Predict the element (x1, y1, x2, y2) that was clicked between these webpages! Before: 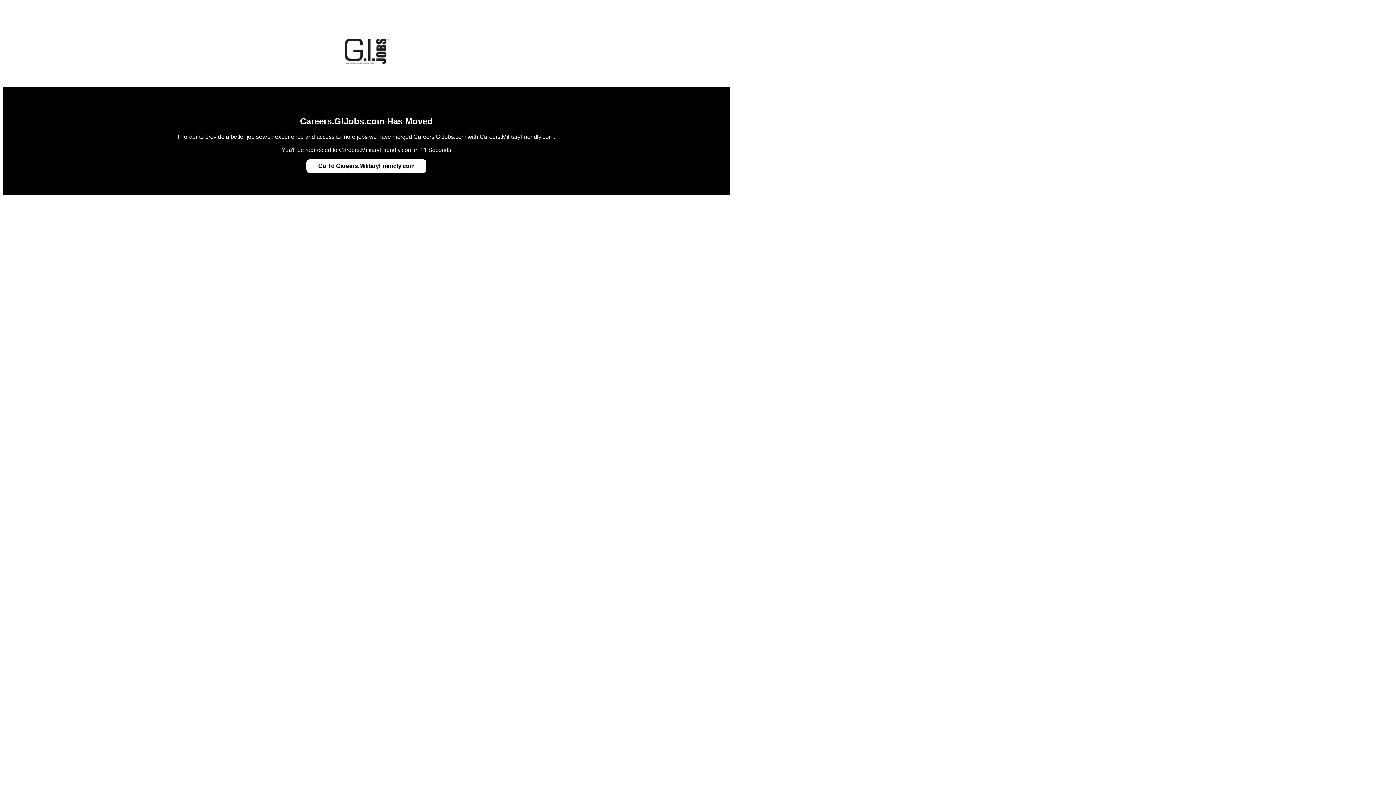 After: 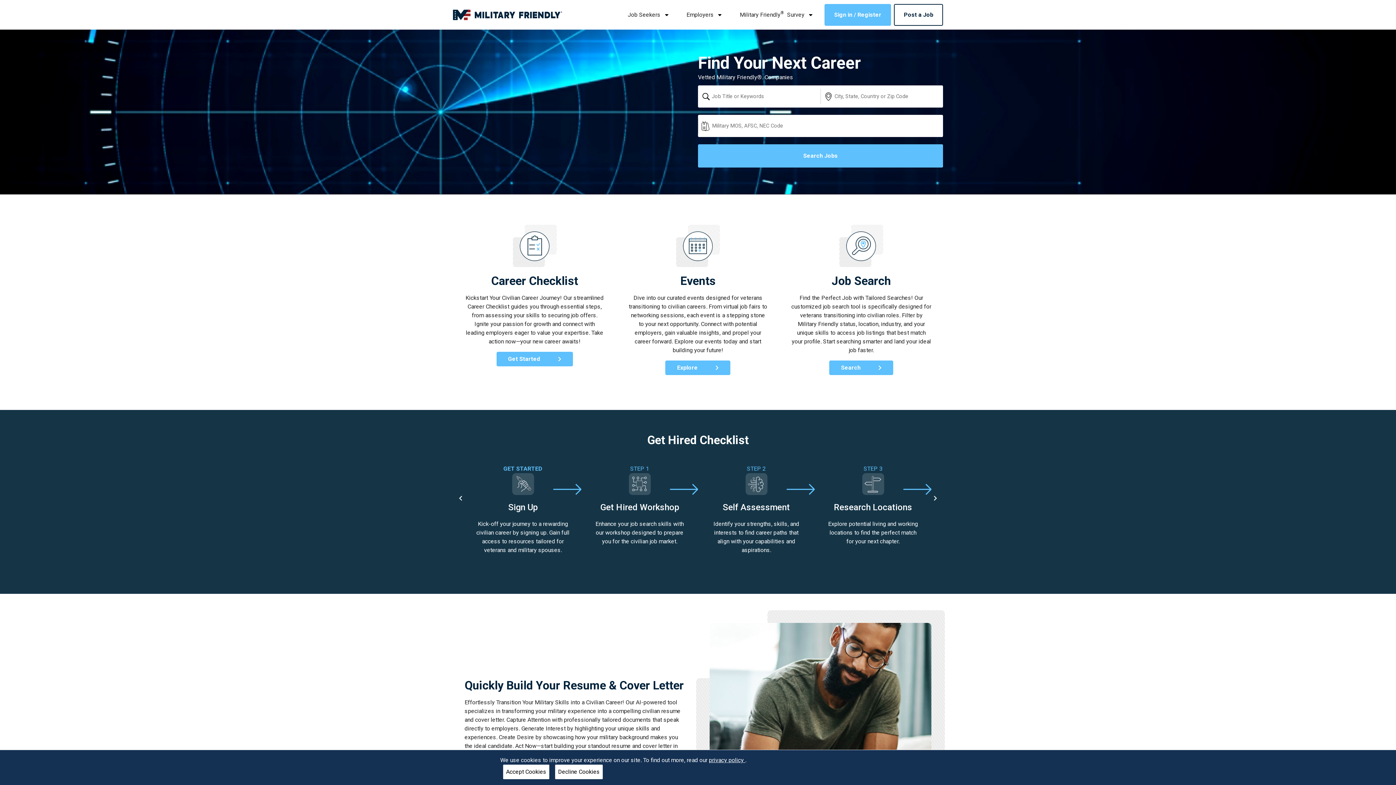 Action: bbox: (318, 162, 414, 169) label: Go To Careers.MilitaryFriendly.com